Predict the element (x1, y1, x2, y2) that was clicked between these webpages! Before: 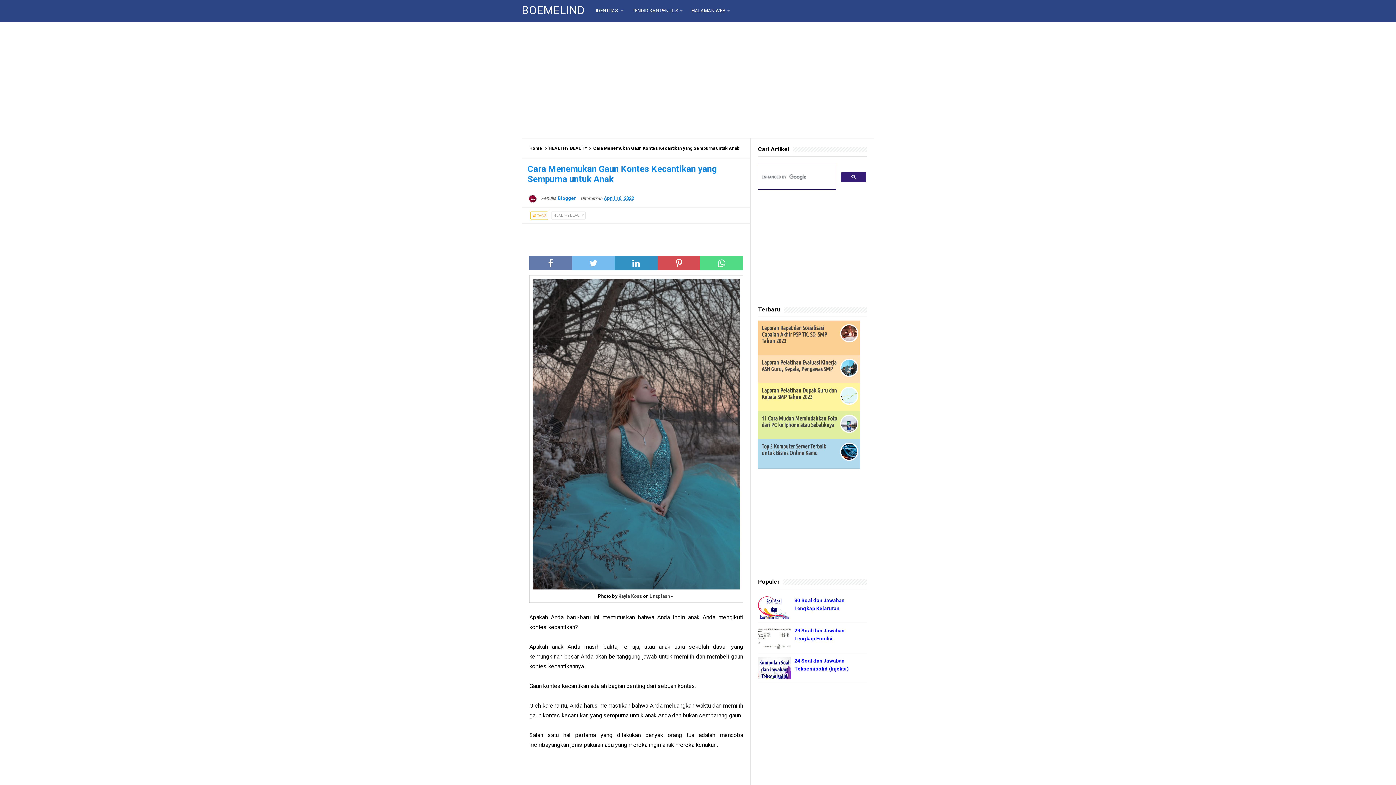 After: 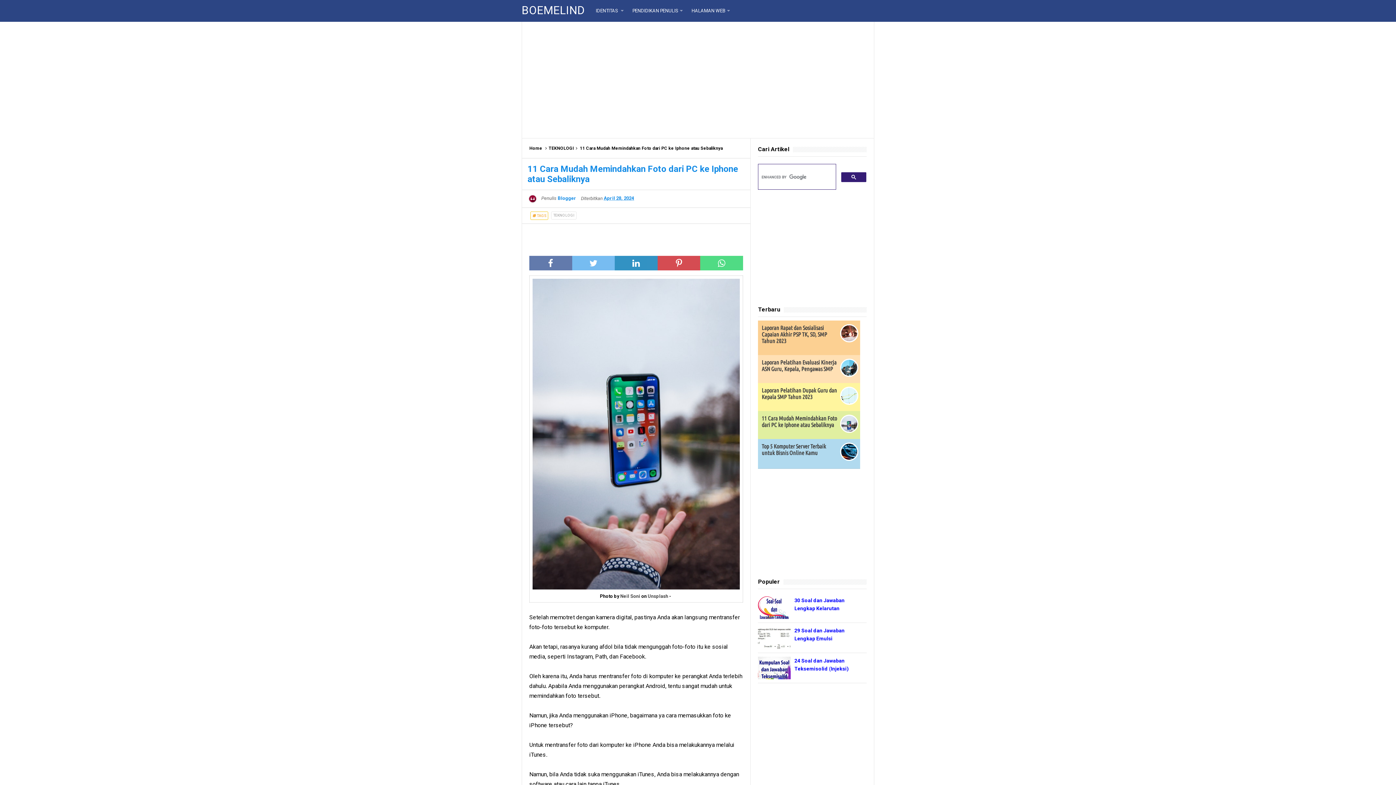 Action: label: 11 Cara Mudah Memindahkan Foto dari PC ke Iphone atau Sebaliknya bbox: (761, 415, 837, 428)